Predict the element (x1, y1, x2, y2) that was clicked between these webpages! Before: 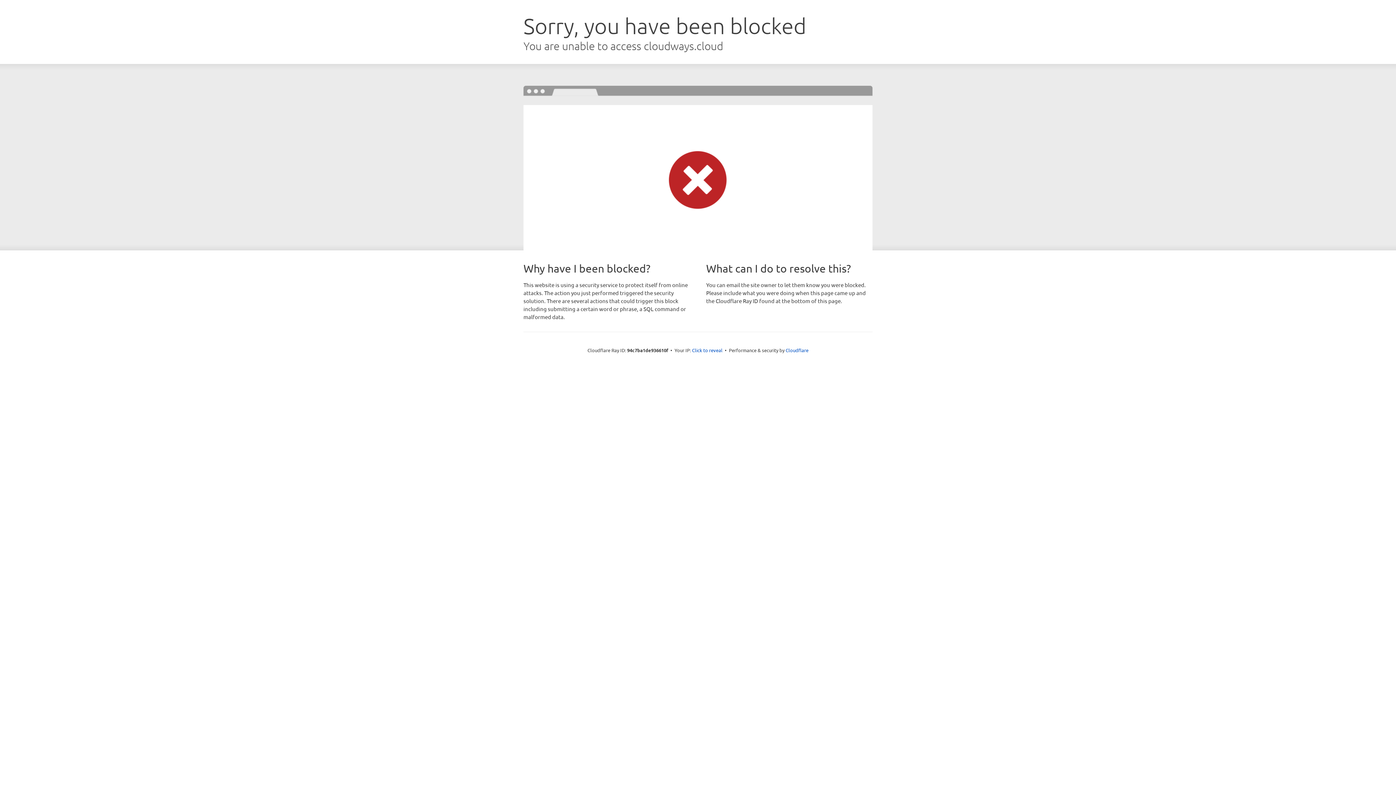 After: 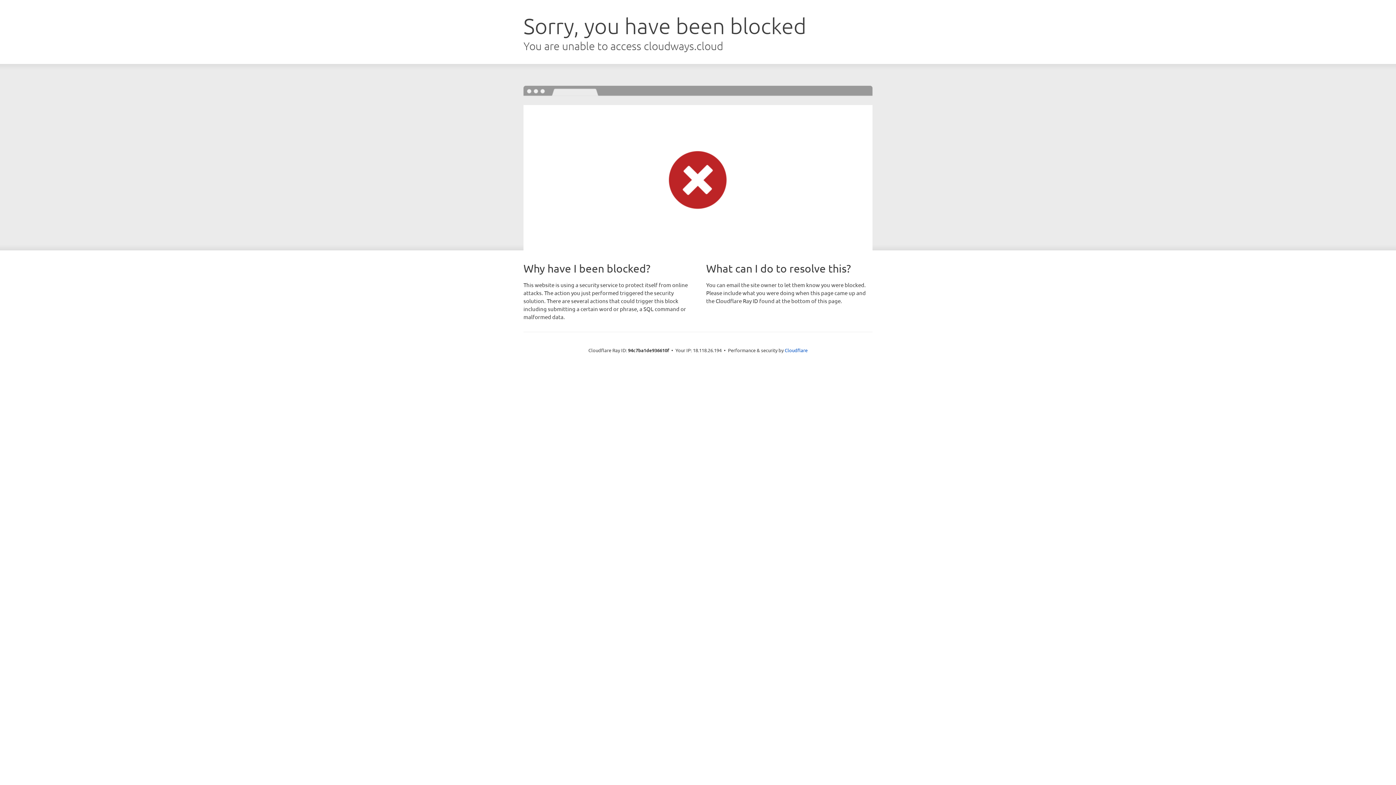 Action: label: Click to reveal bbox: (692, 346, 722, 353)